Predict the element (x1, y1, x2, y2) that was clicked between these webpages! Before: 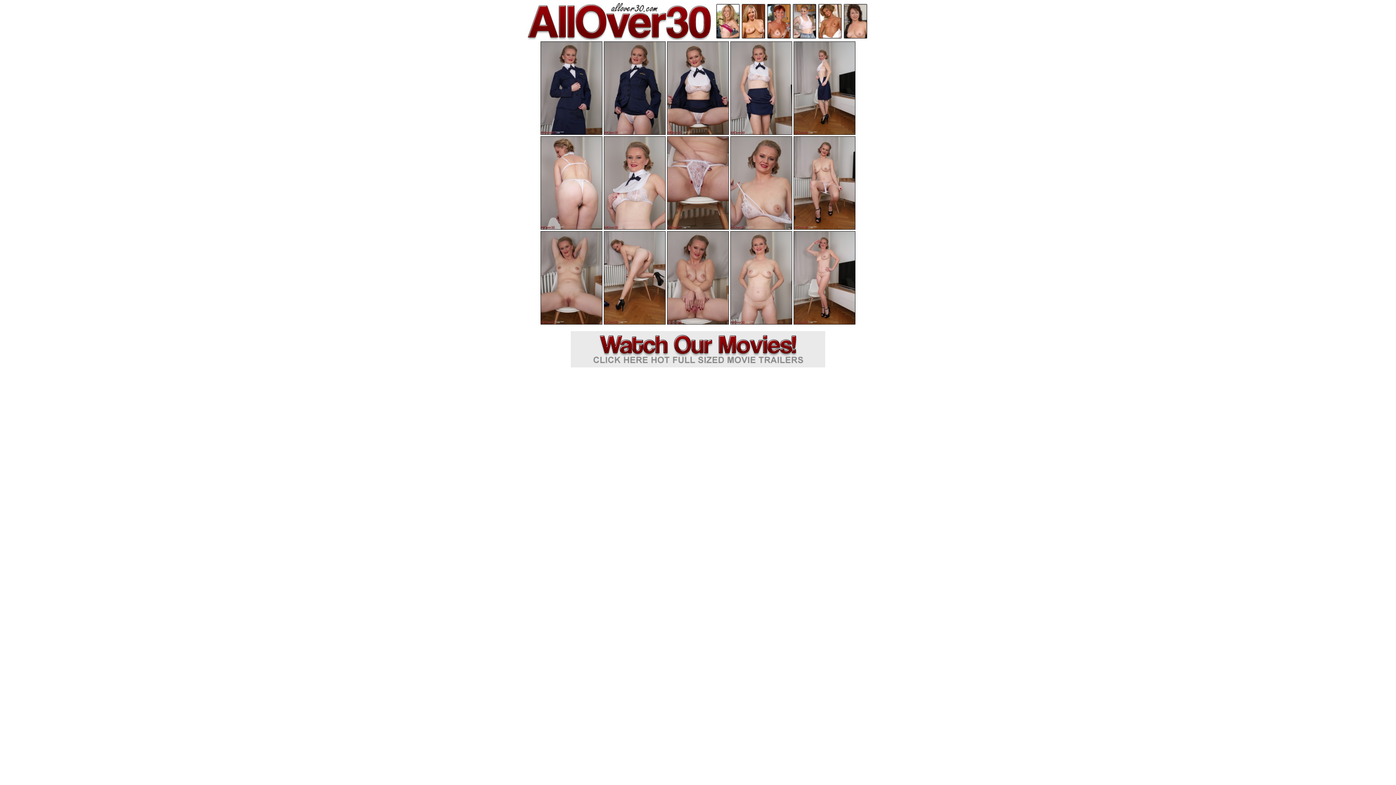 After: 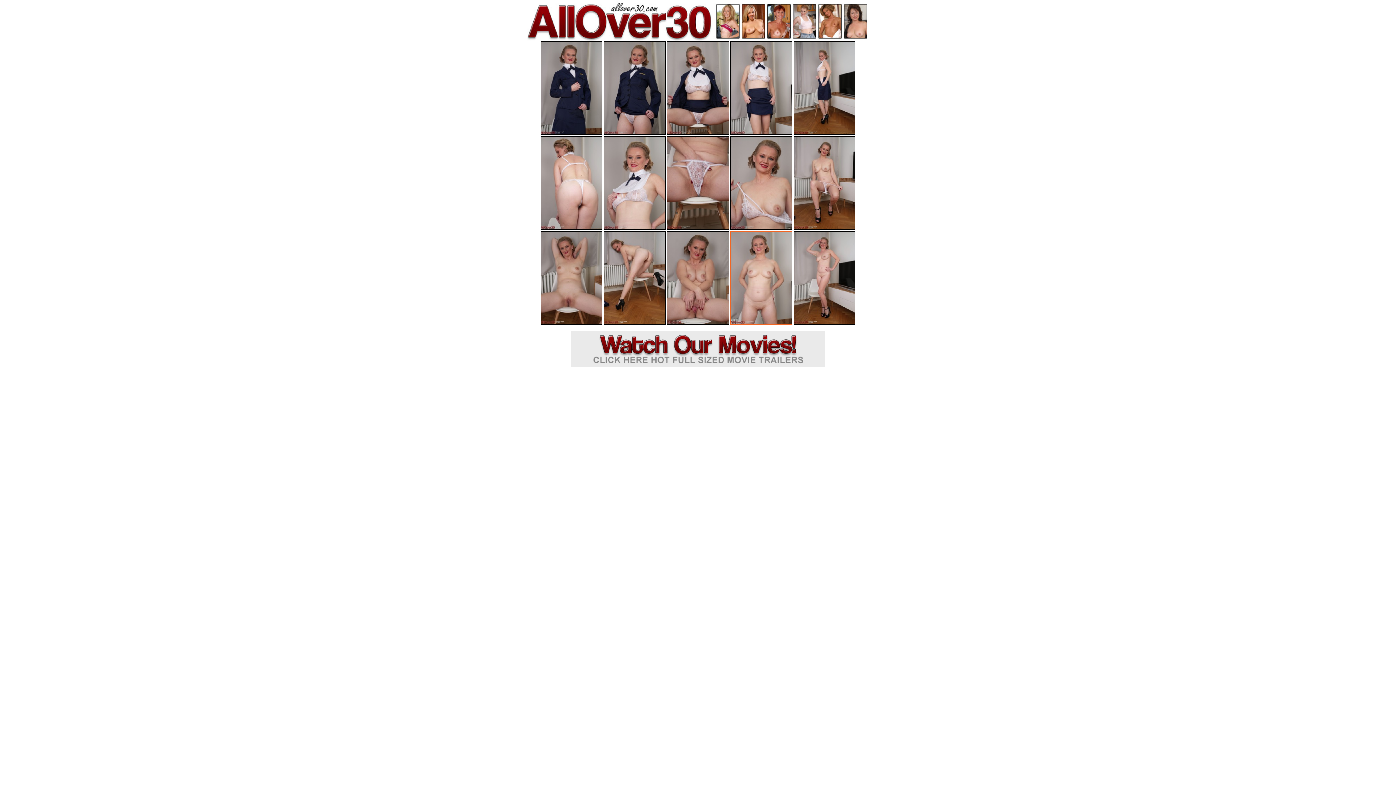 Action: bbox: (730, 231, 792, 324)